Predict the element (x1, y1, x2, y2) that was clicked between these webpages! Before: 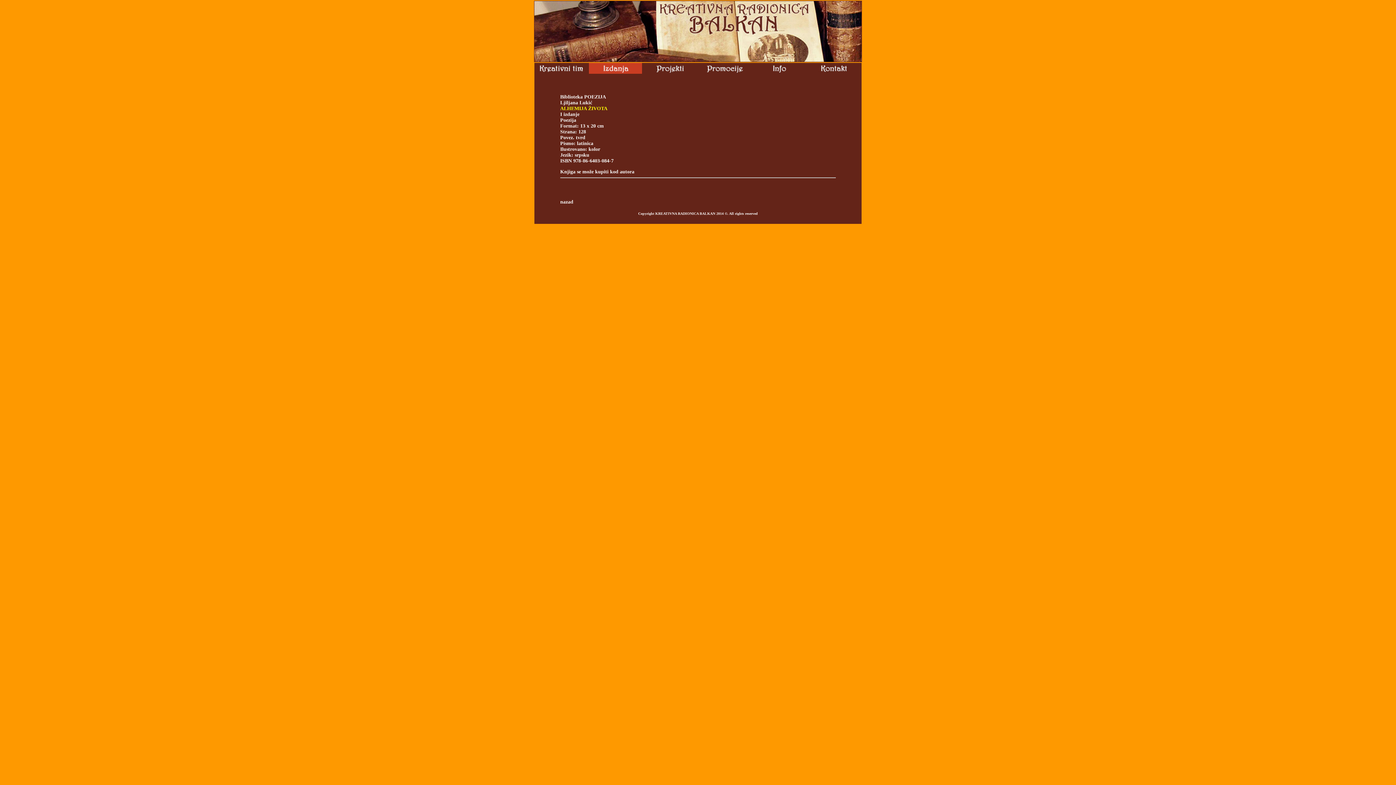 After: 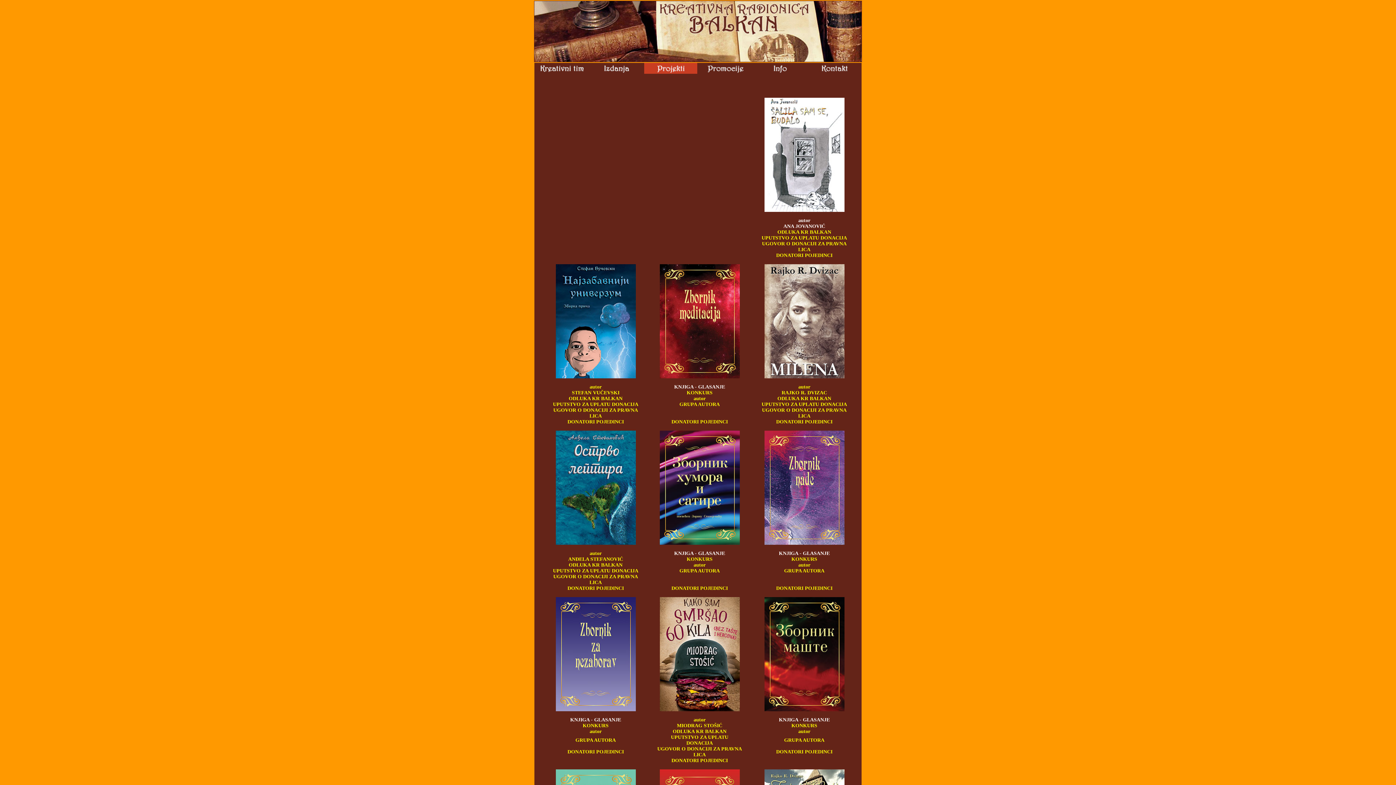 Action: bbox: (643, 69, 696, 74)